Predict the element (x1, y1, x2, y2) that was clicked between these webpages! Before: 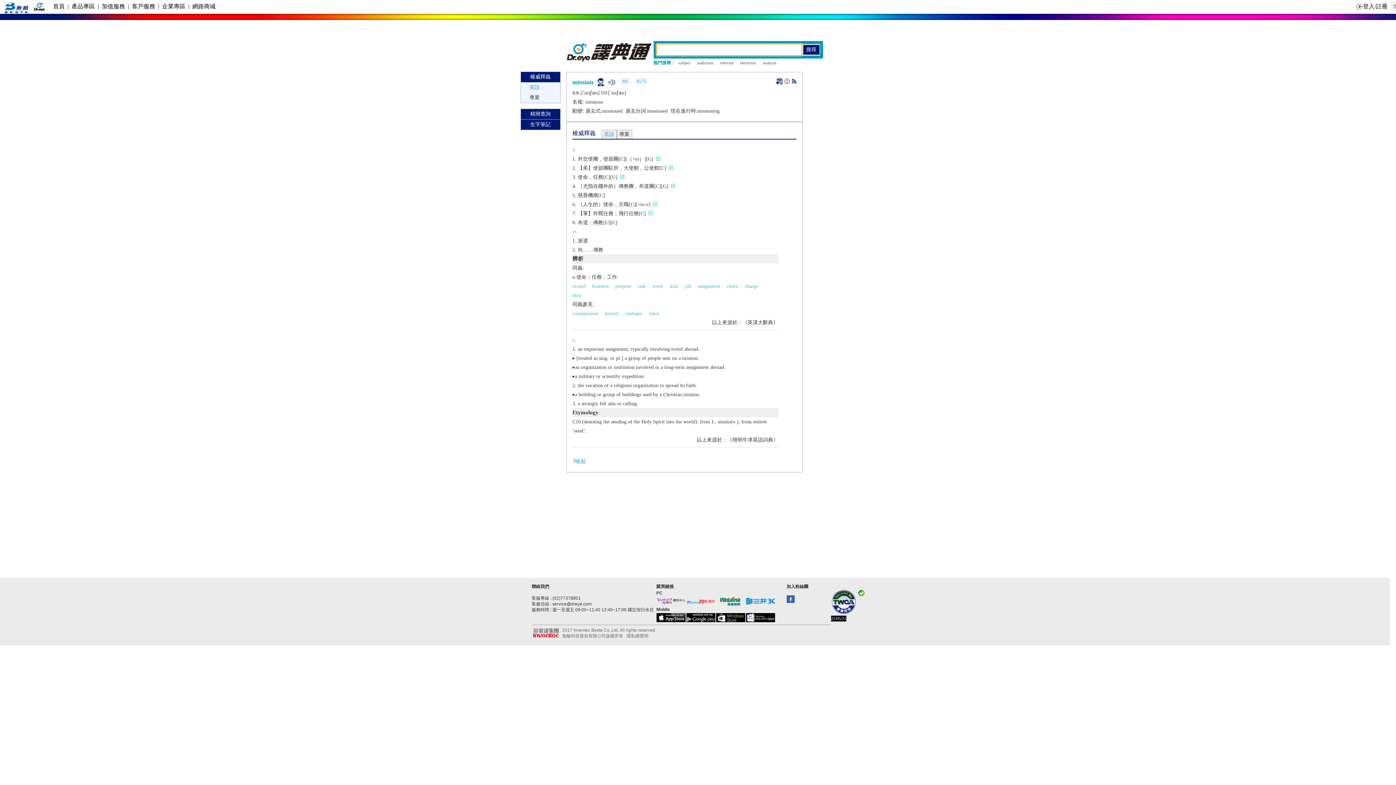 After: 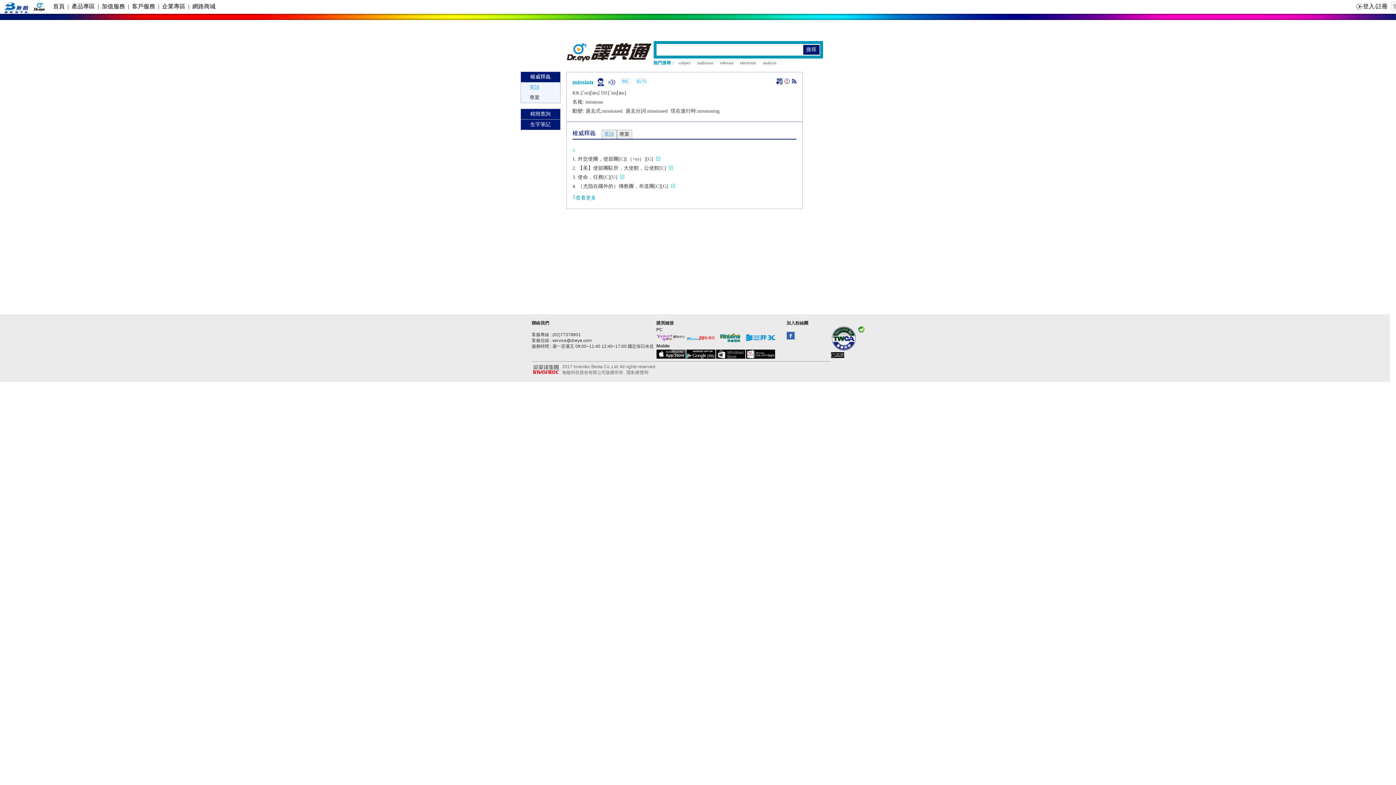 Action: bbox: (572, 457, 586, 466) label: 收起